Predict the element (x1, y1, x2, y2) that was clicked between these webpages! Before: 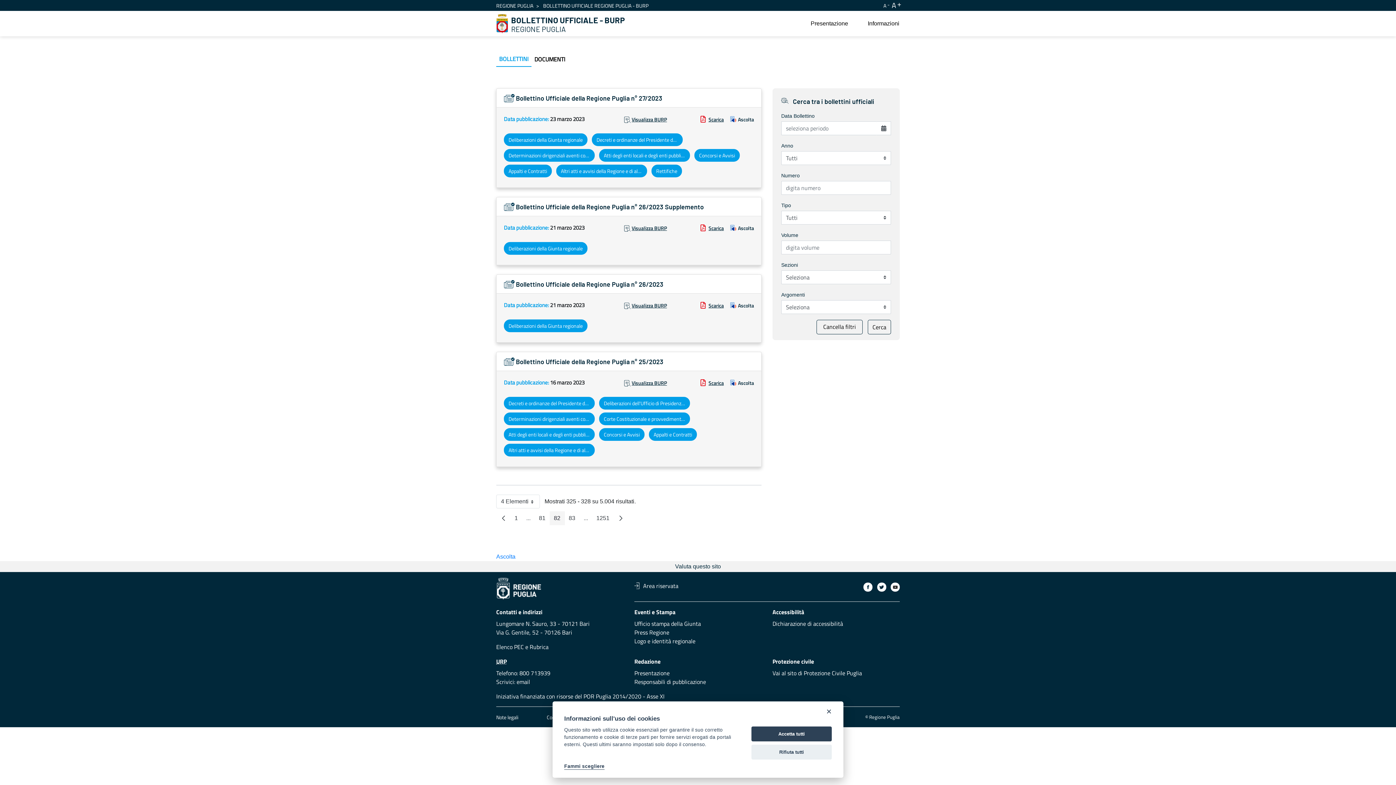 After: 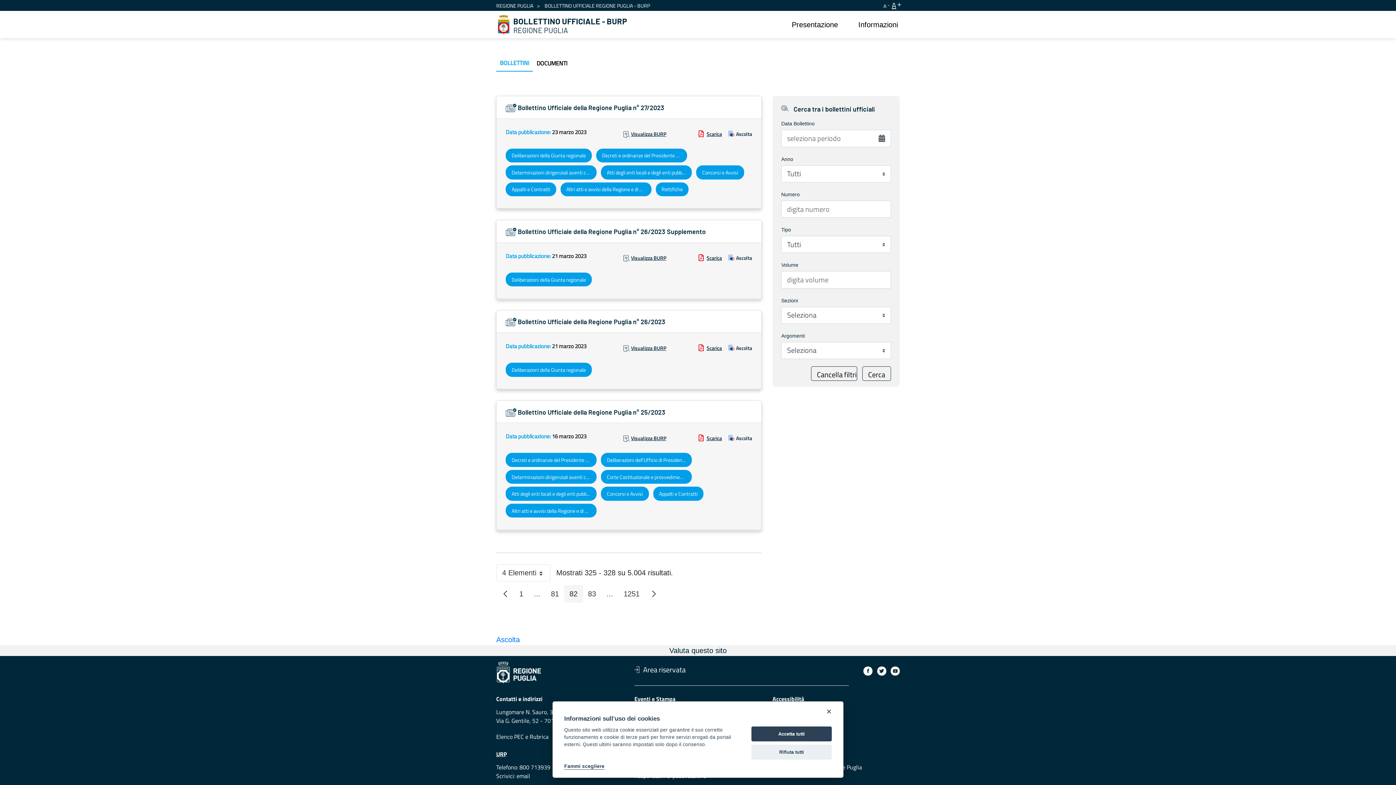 Action: bbox: (888, 0, 900, 10) label: A